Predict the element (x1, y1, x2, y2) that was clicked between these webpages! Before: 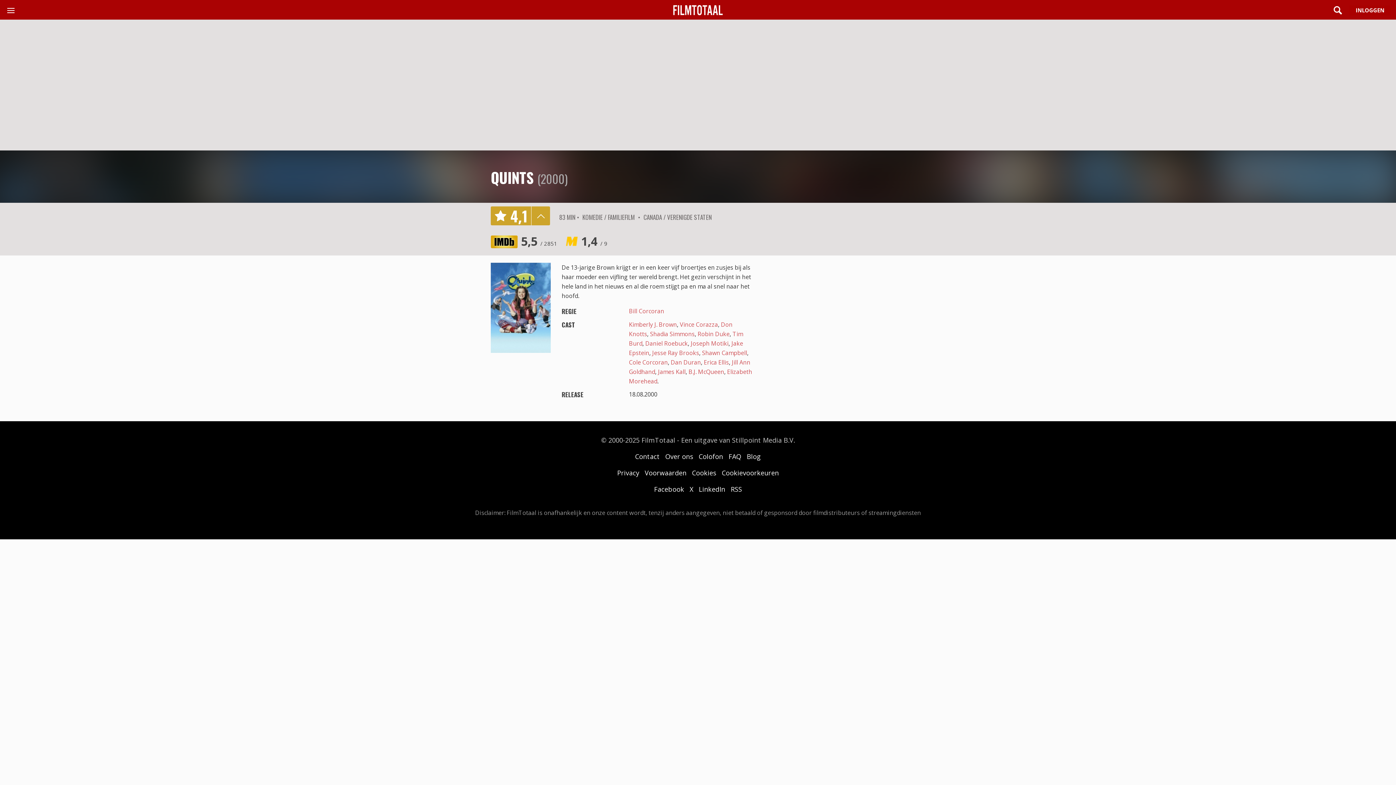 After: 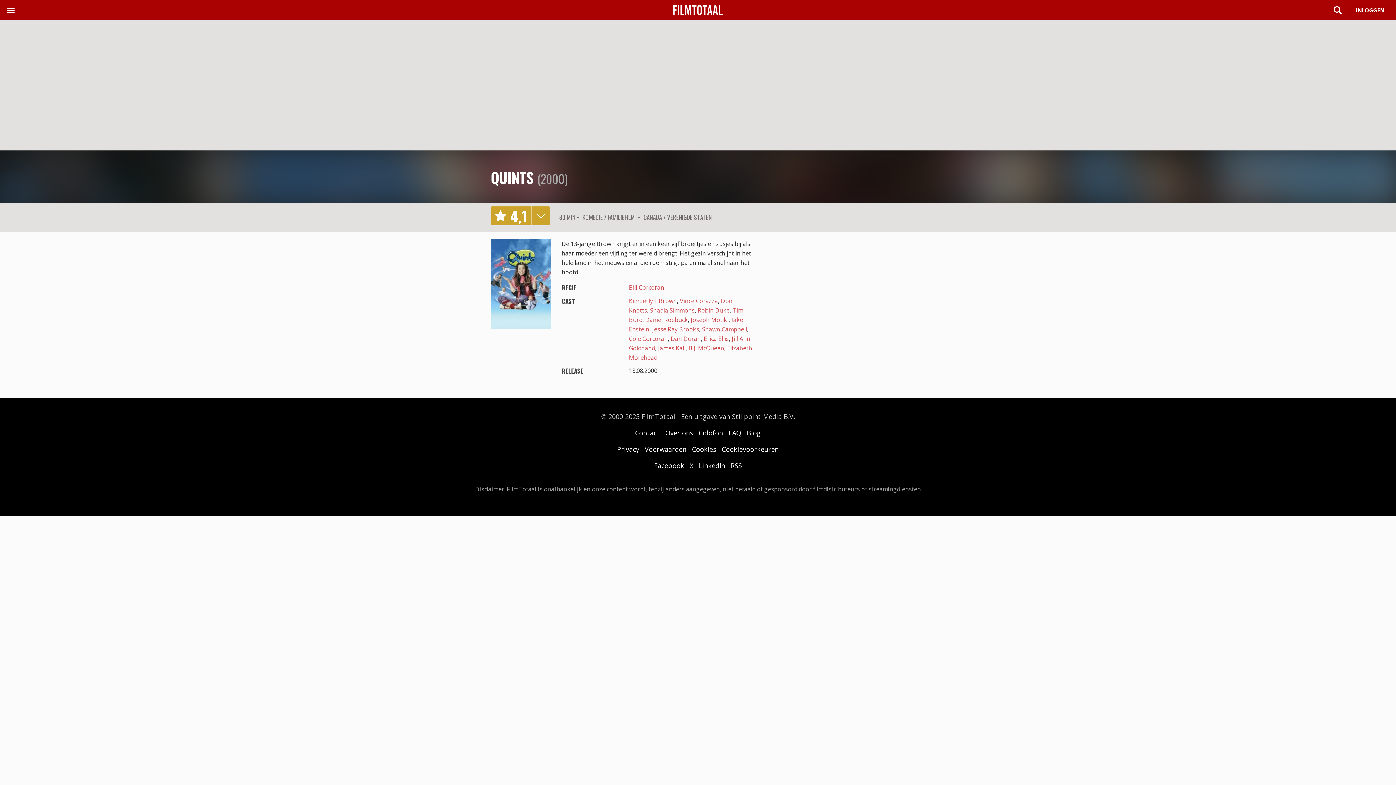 Action: label: details bbox: (531, 206, 550, 225)